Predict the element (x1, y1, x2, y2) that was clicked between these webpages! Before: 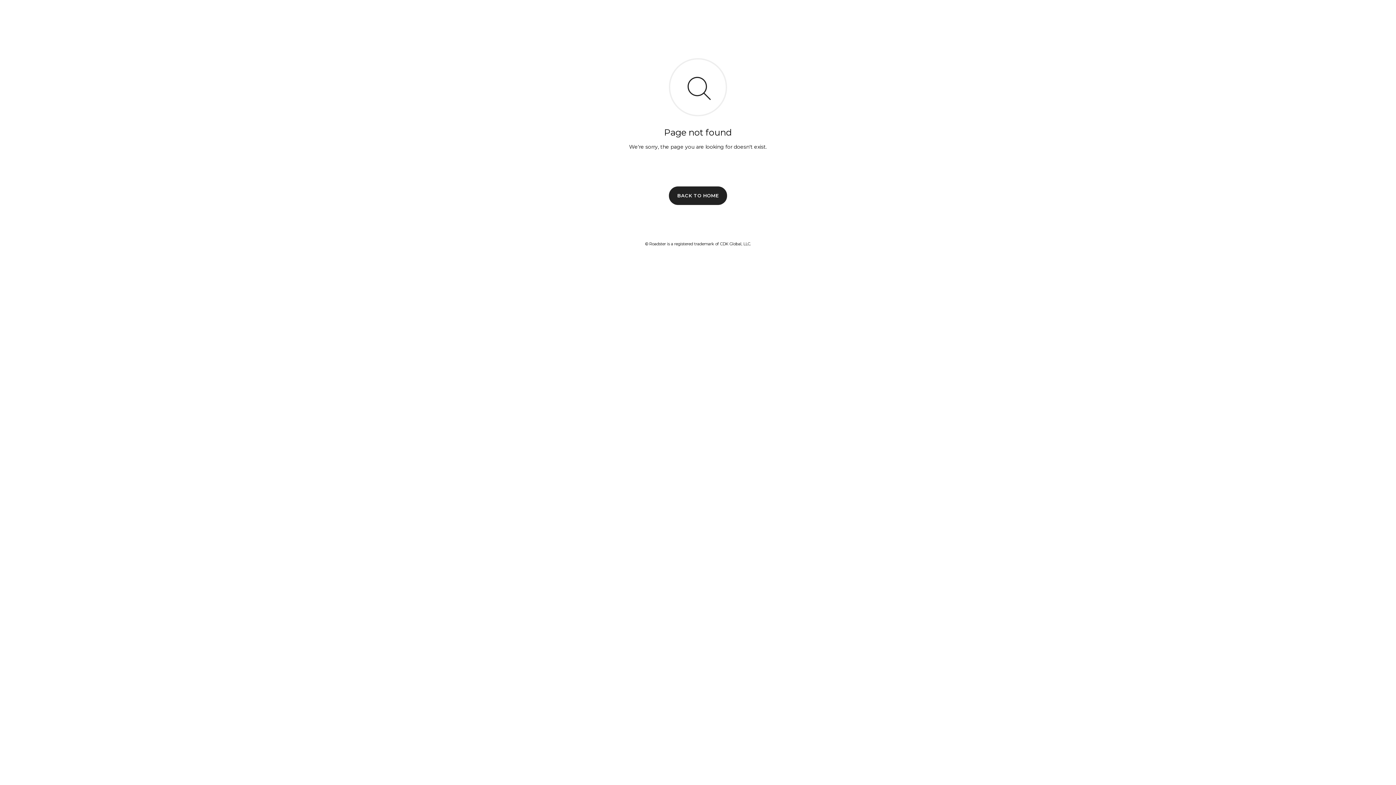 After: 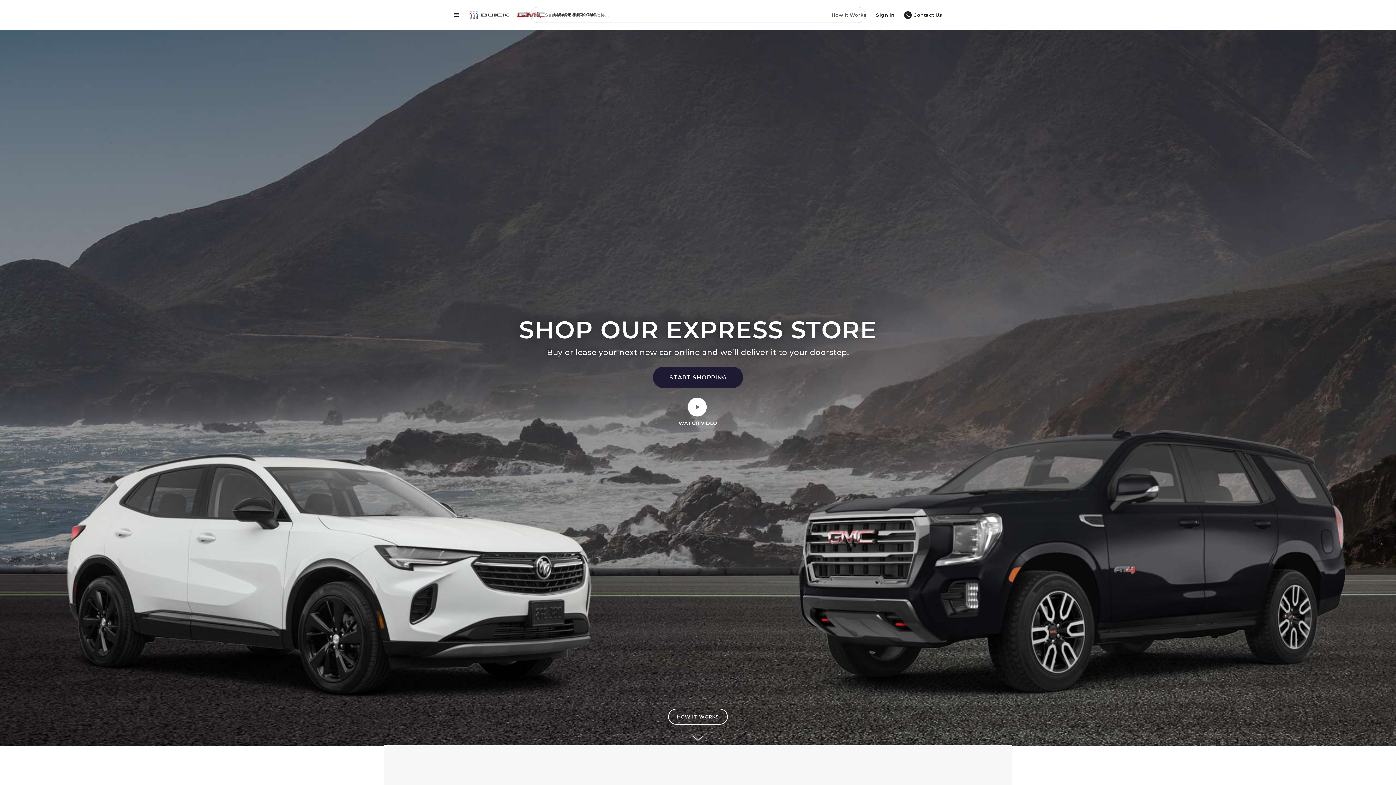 Action: label: BACK TO HOME bbox: (669, 186, 727, 204)